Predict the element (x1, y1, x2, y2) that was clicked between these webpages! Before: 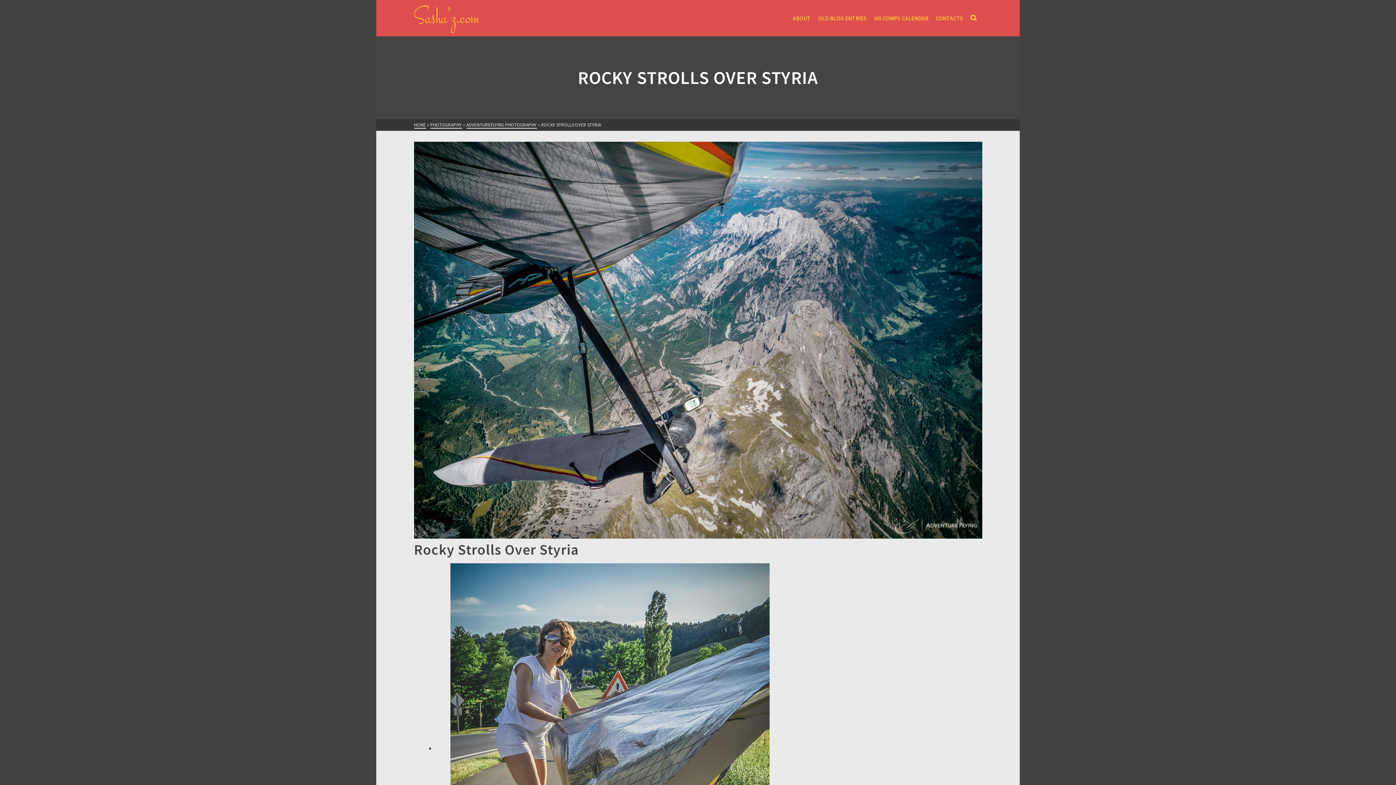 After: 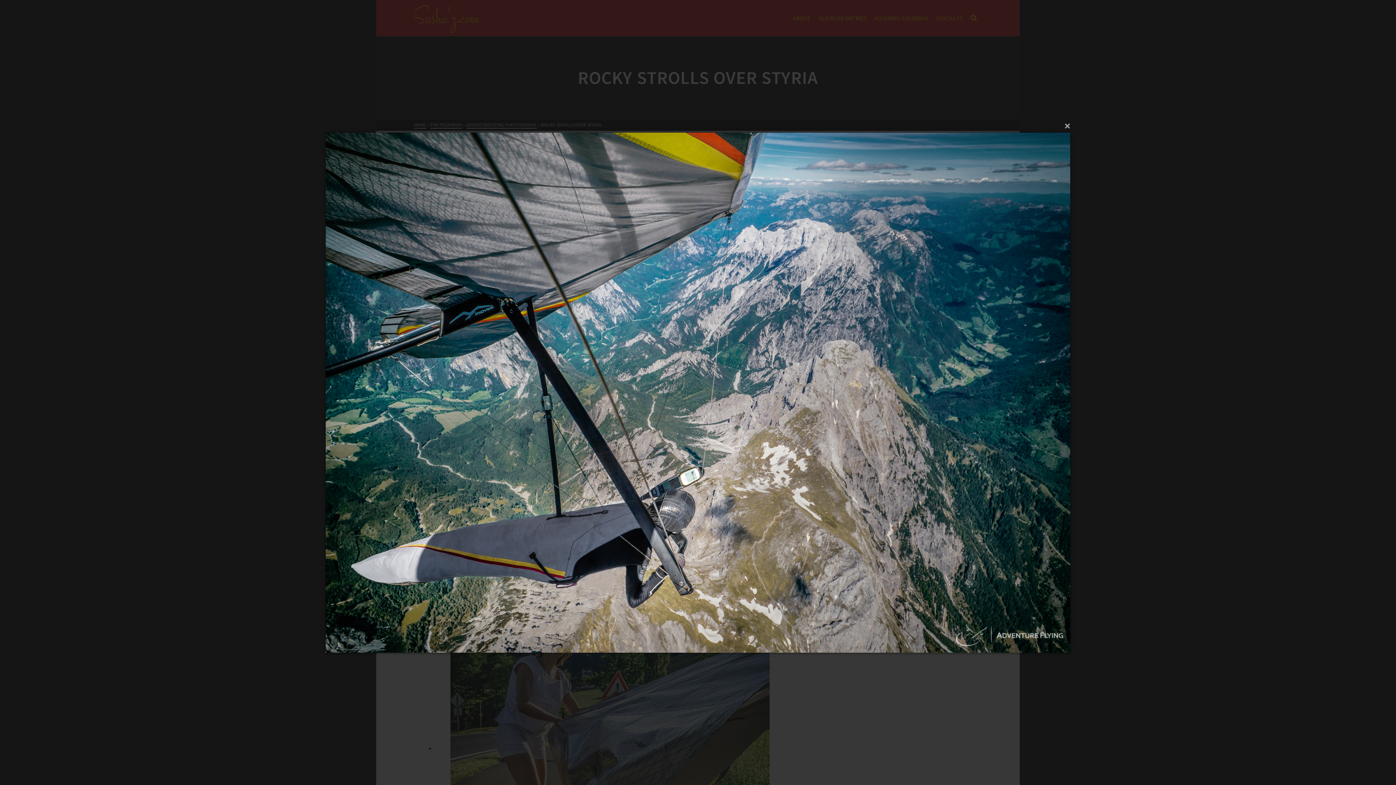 Action: bbox: (414, 335, 982, 343)